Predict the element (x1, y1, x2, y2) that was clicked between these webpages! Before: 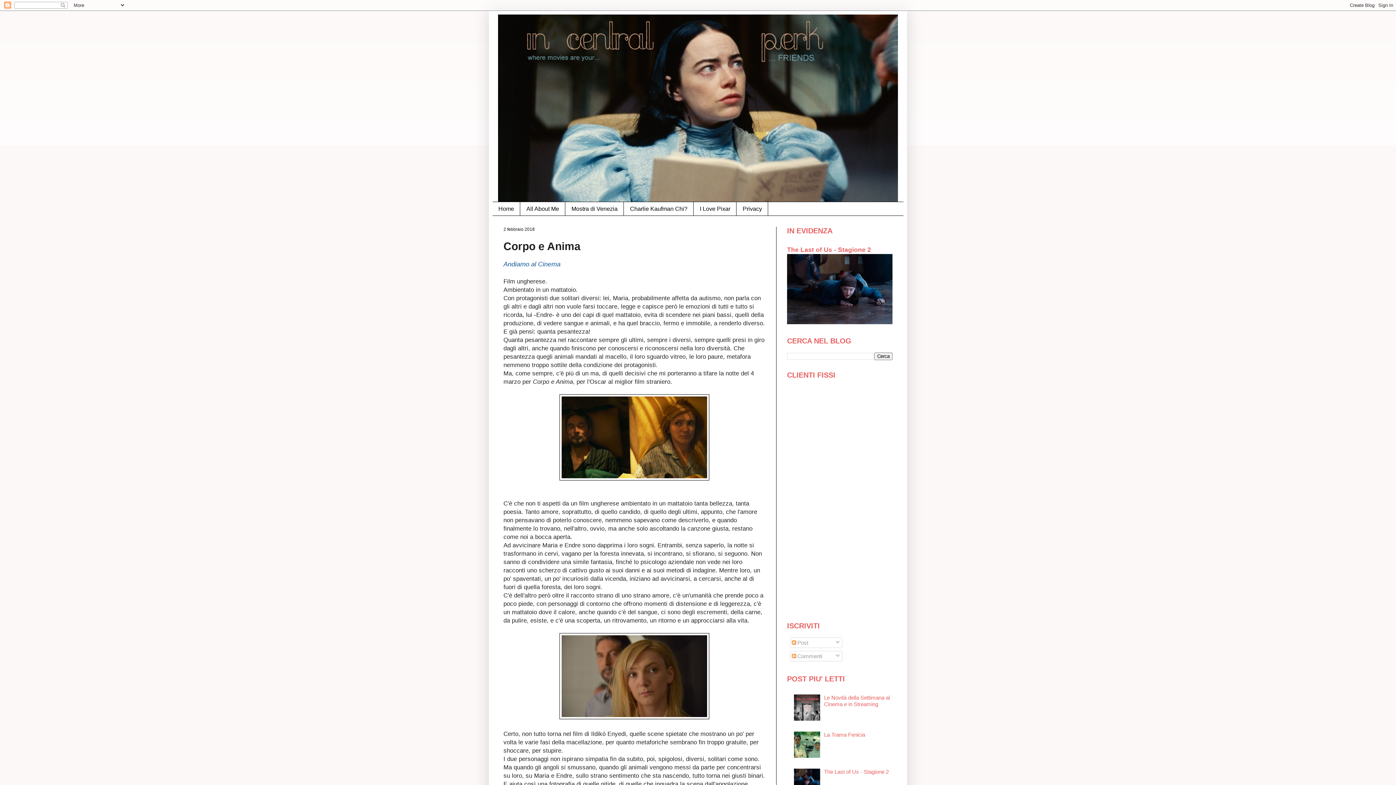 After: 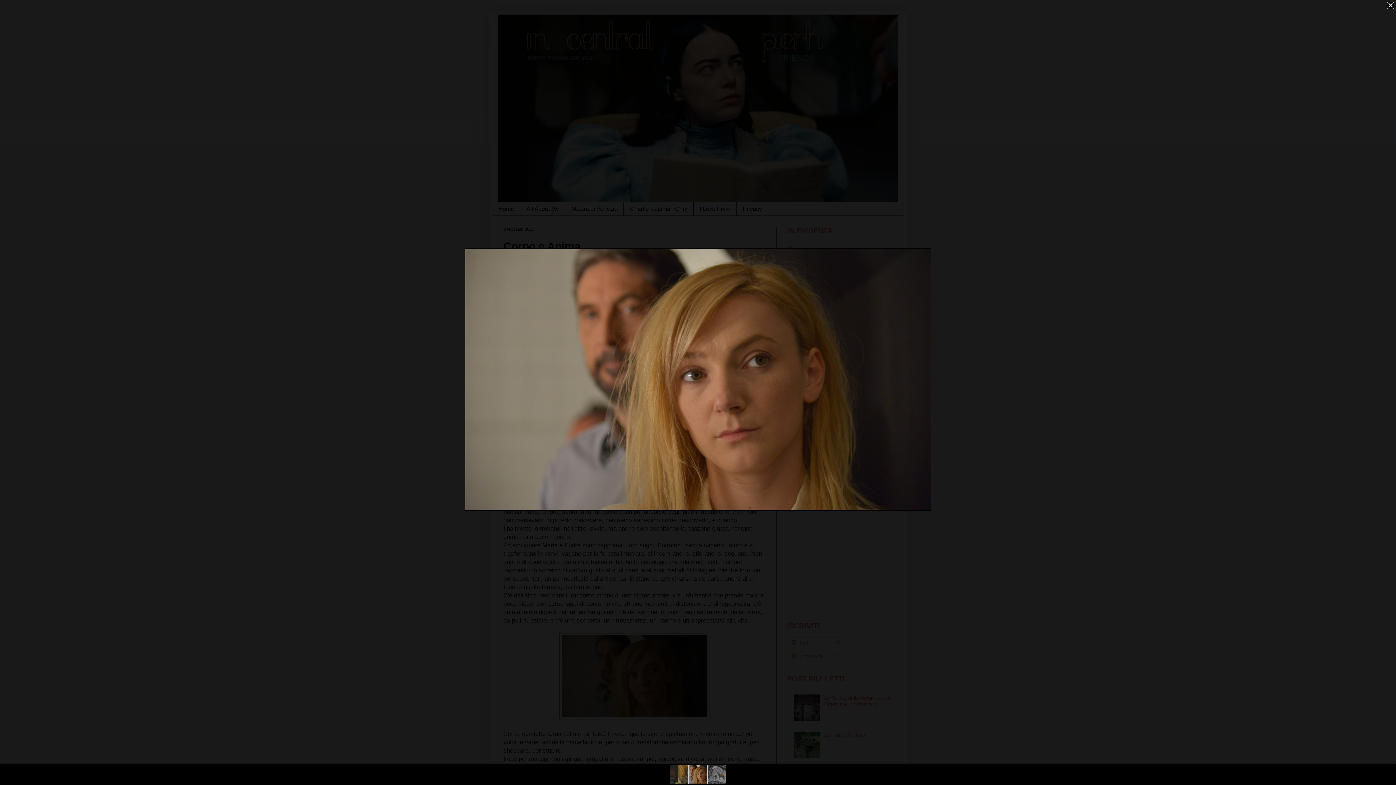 Action: bbox: (559, 714, 709, 720)